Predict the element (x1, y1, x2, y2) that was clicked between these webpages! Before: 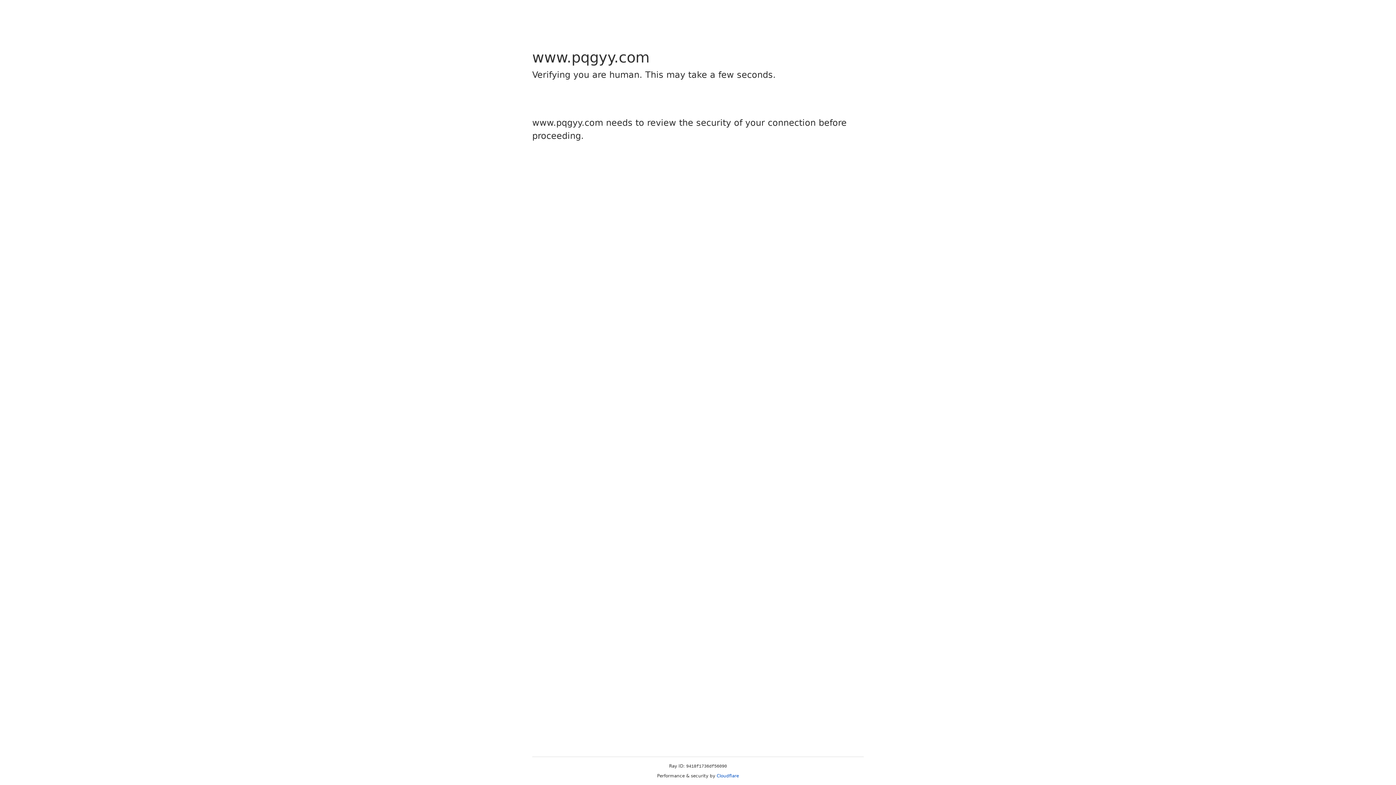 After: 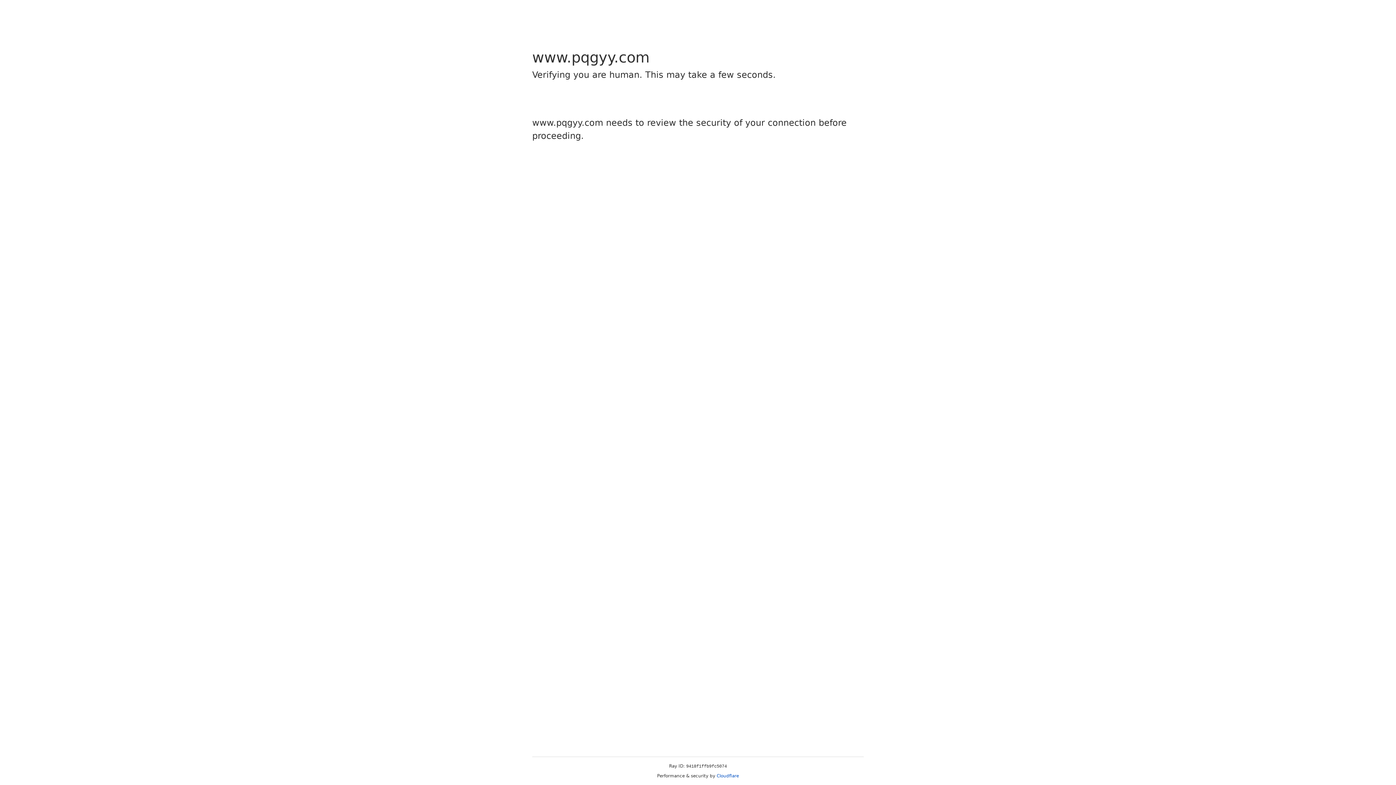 Action: bbox: (716, 773, 739, 778) label: Cloudflare